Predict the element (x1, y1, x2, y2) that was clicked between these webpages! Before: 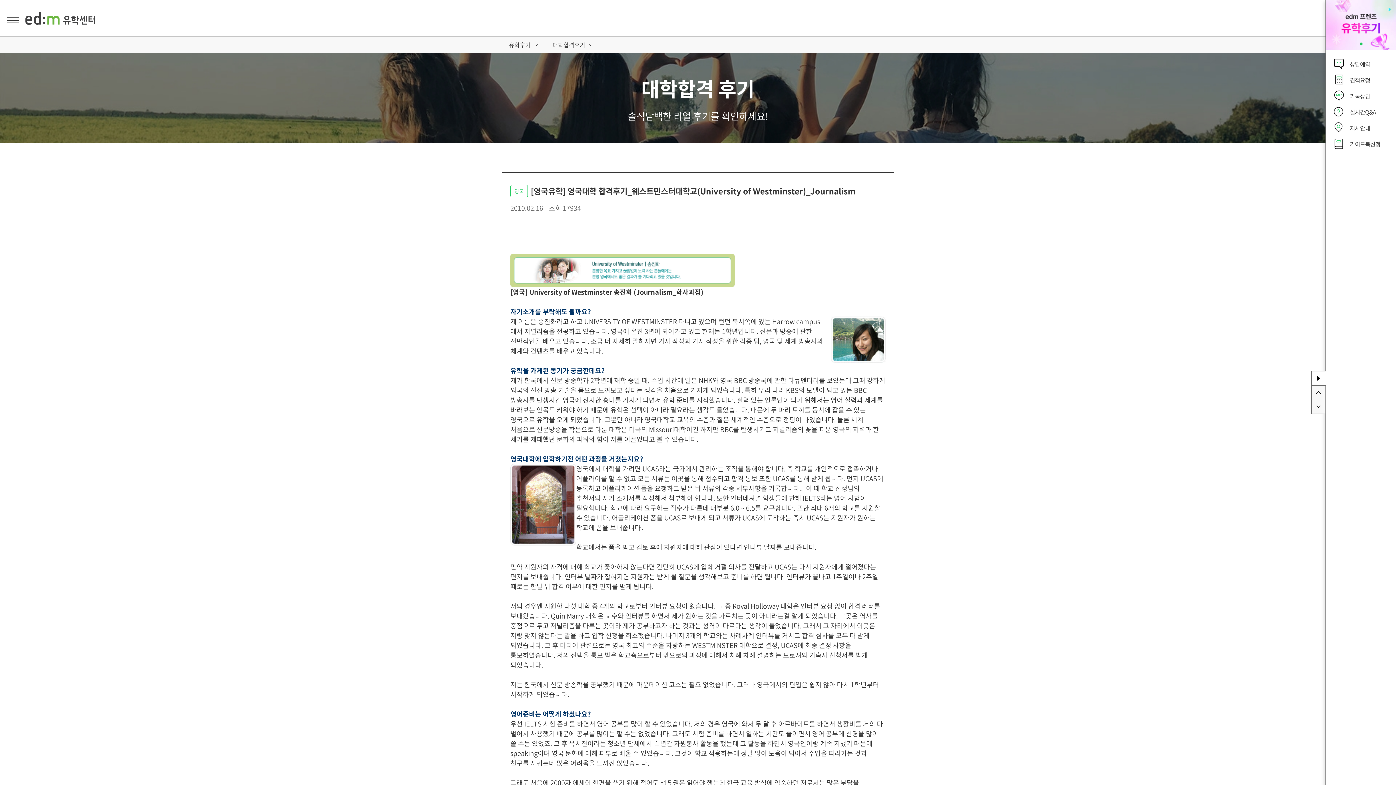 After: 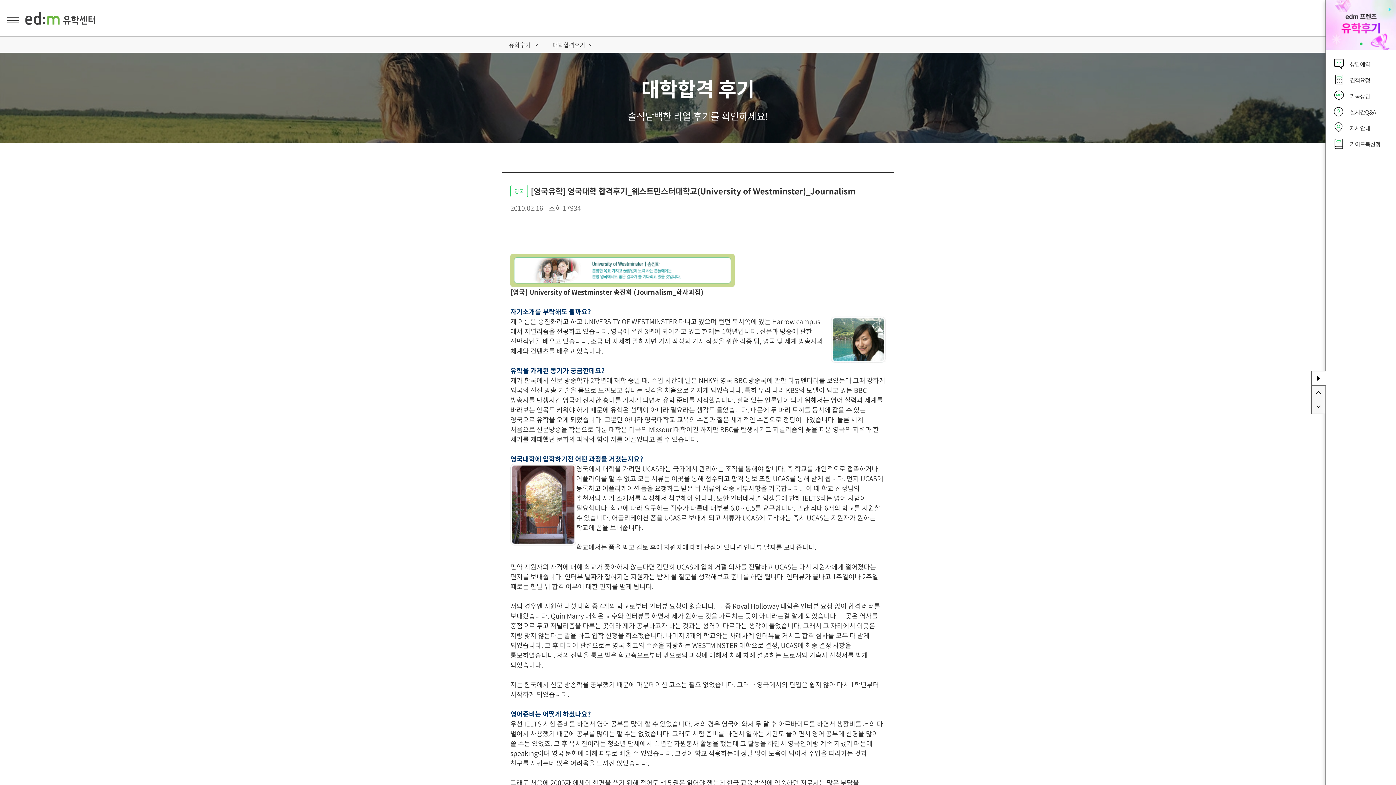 Action: label: 1 bbox: (1360, 42, 1362, 45)